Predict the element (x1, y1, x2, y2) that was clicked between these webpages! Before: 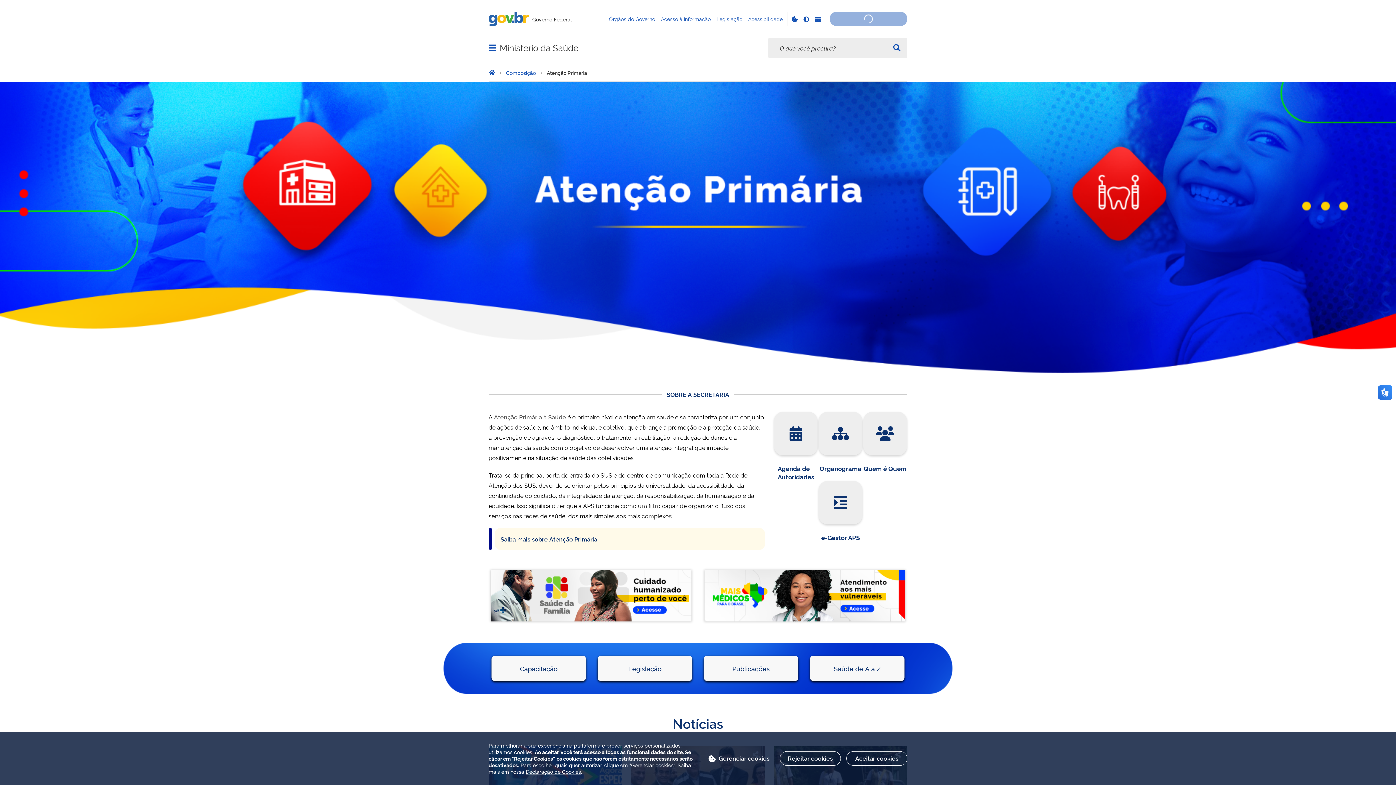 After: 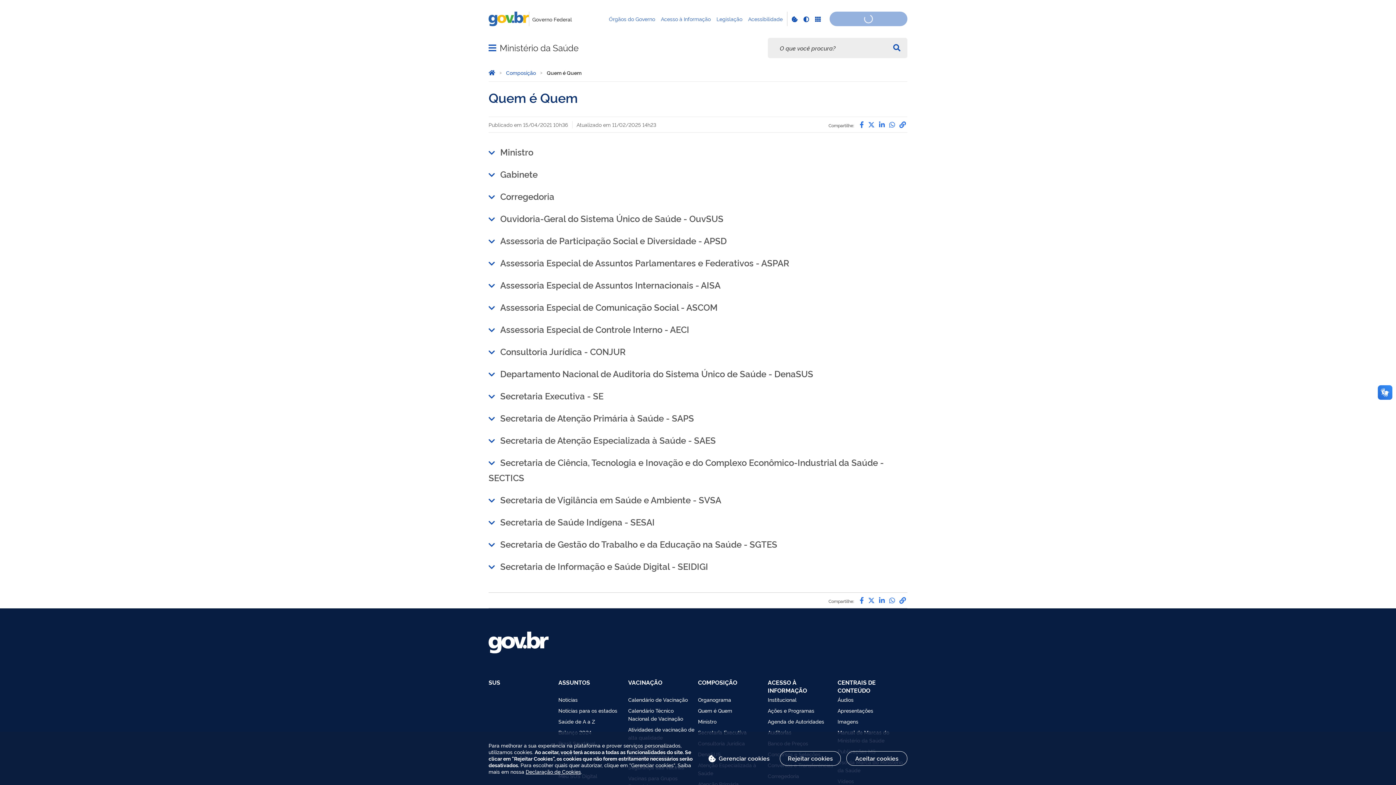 Action: bbox: (863, 412, 907, 472) label: Quem é Quem